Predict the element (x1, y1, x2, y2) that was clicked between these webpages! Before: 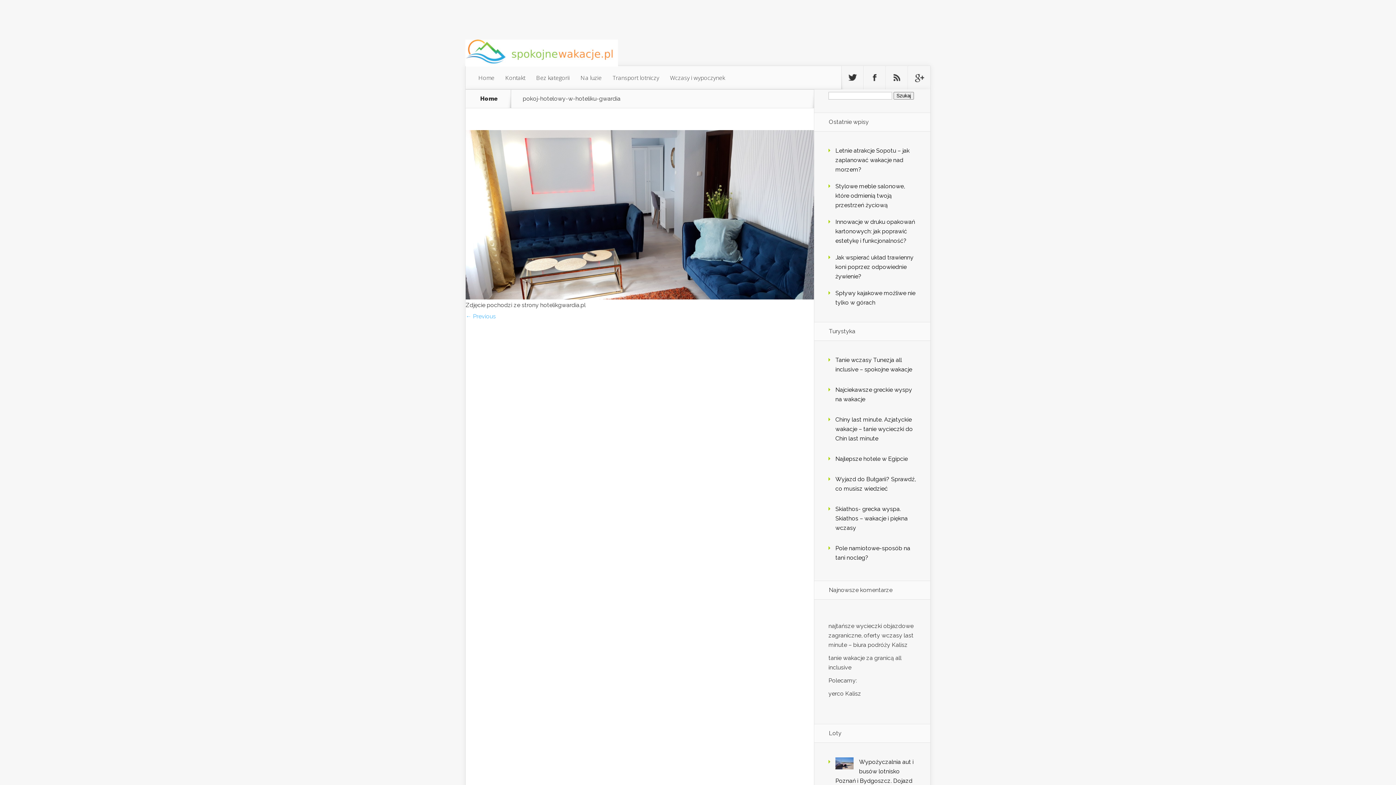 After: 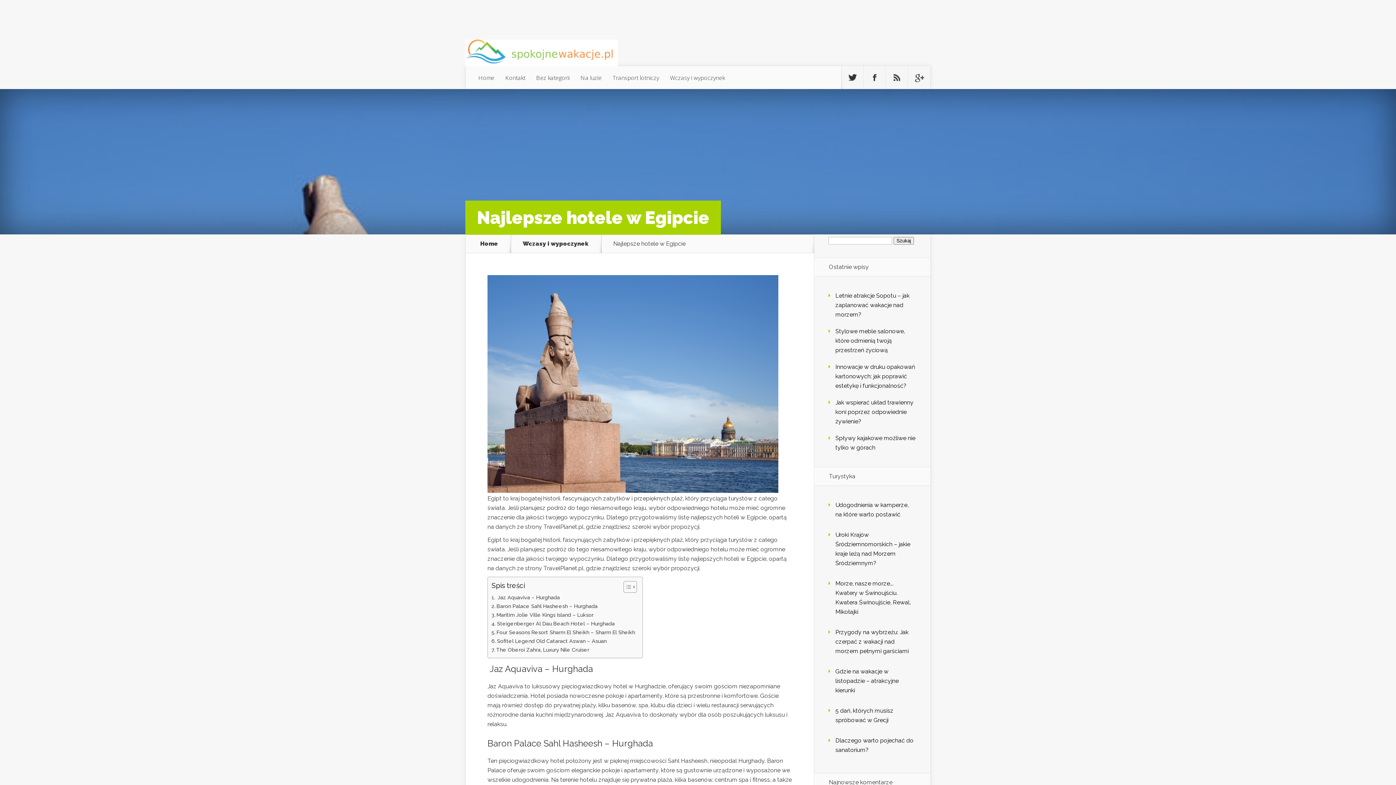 Action: label: Najlepsze hotele w Egipcie bbox: (835, 455, 908, 462)